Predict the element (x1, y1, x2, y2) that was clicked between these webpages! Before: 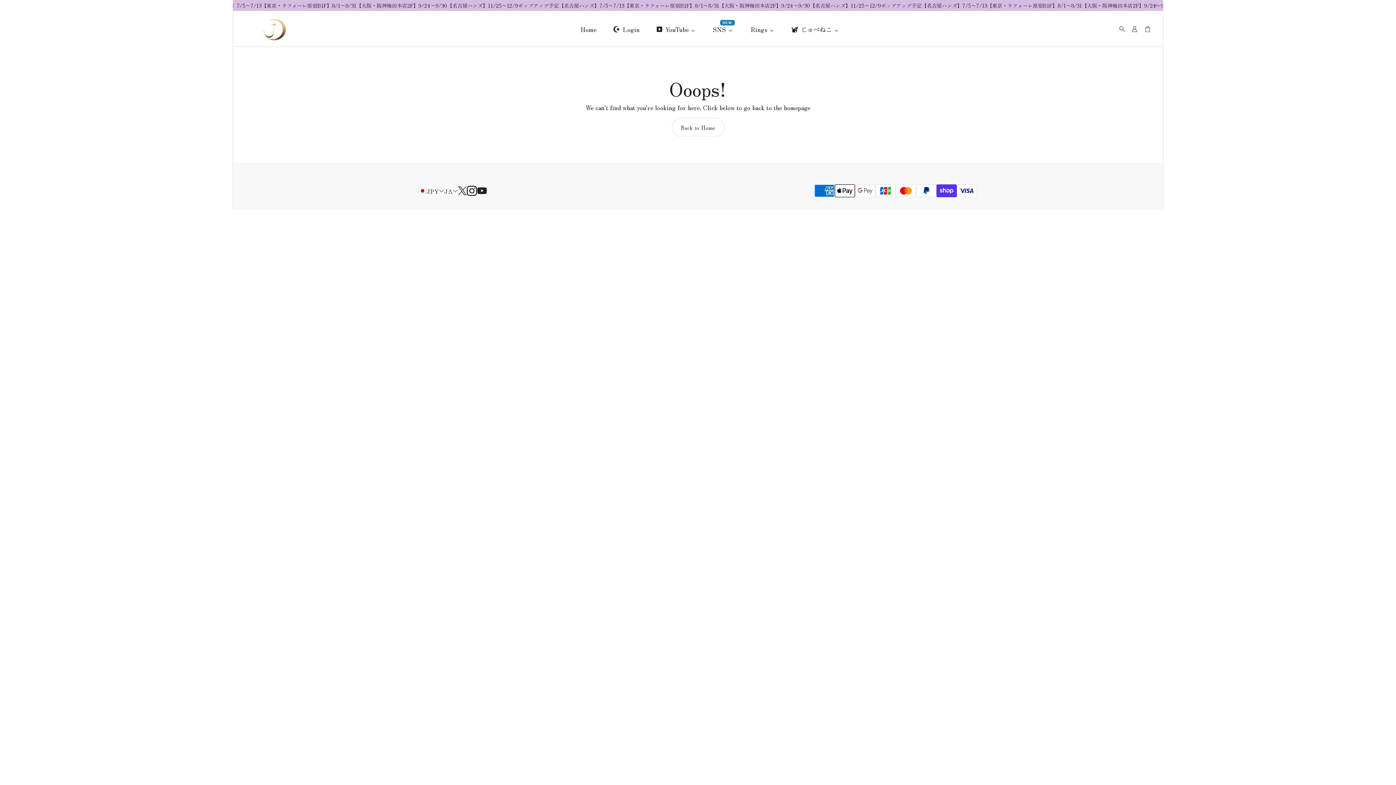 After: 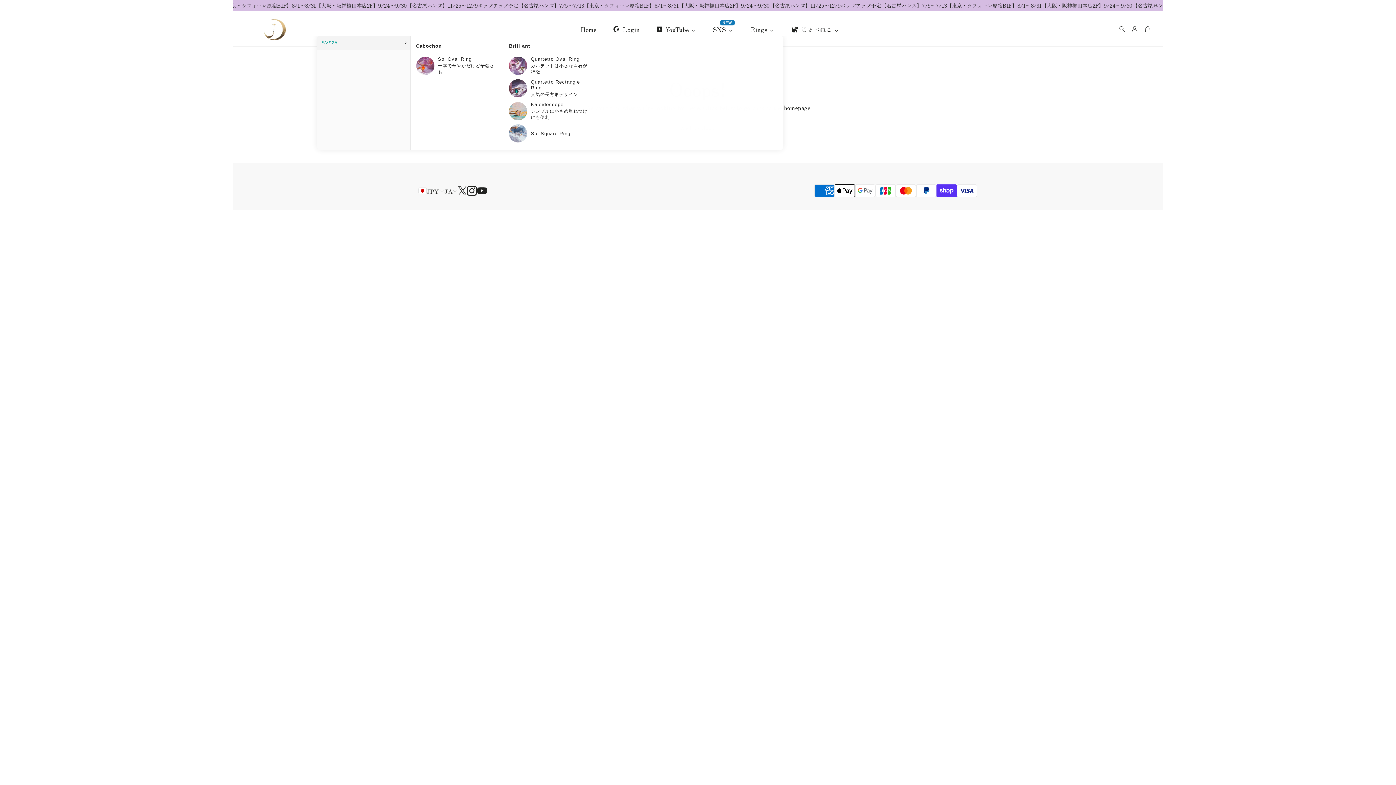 Action: bbox: (742, 22, 782, 35) label: Rings